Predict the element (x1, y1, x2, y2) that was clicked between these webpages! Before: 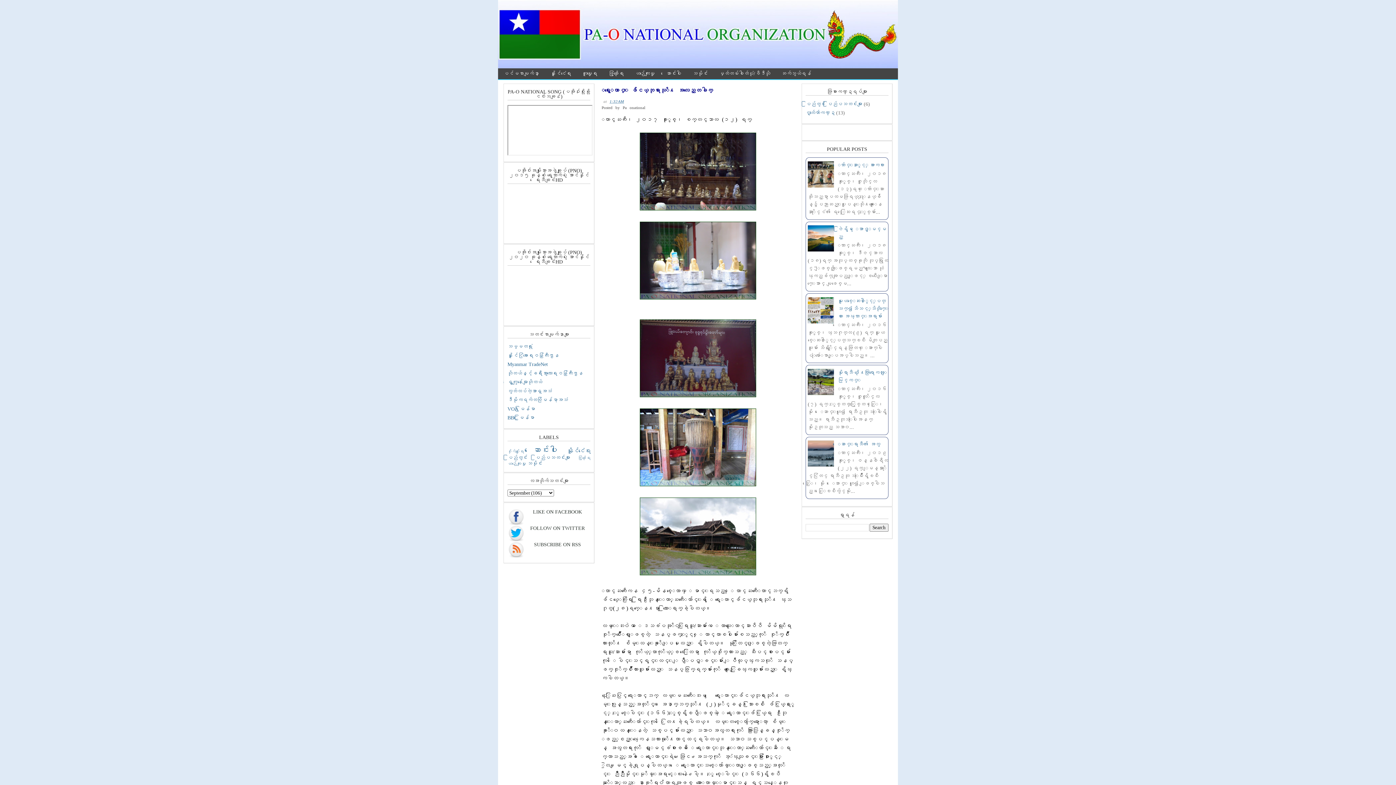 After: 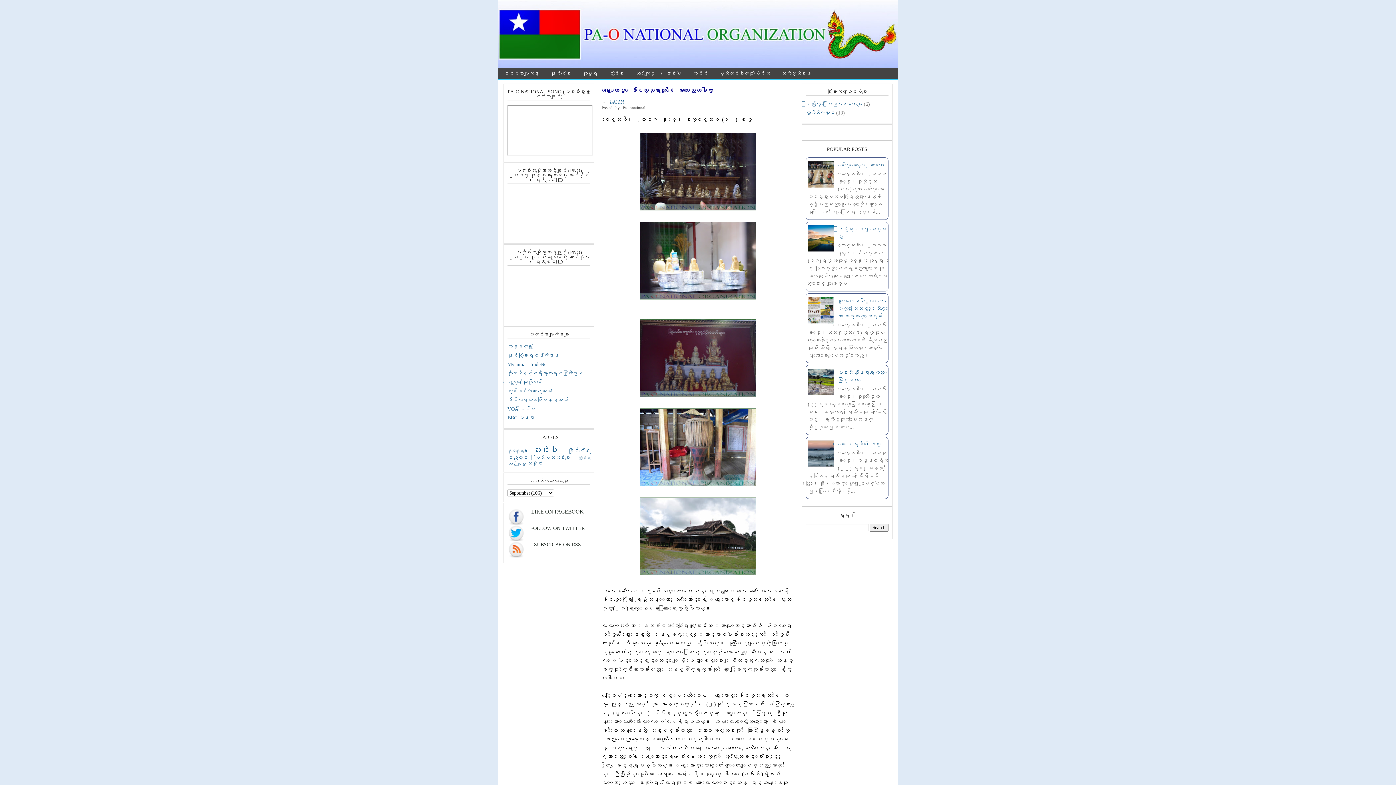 Action: label: LIKE ON FACEBOOK bbox: (533, 509, 582, 514)